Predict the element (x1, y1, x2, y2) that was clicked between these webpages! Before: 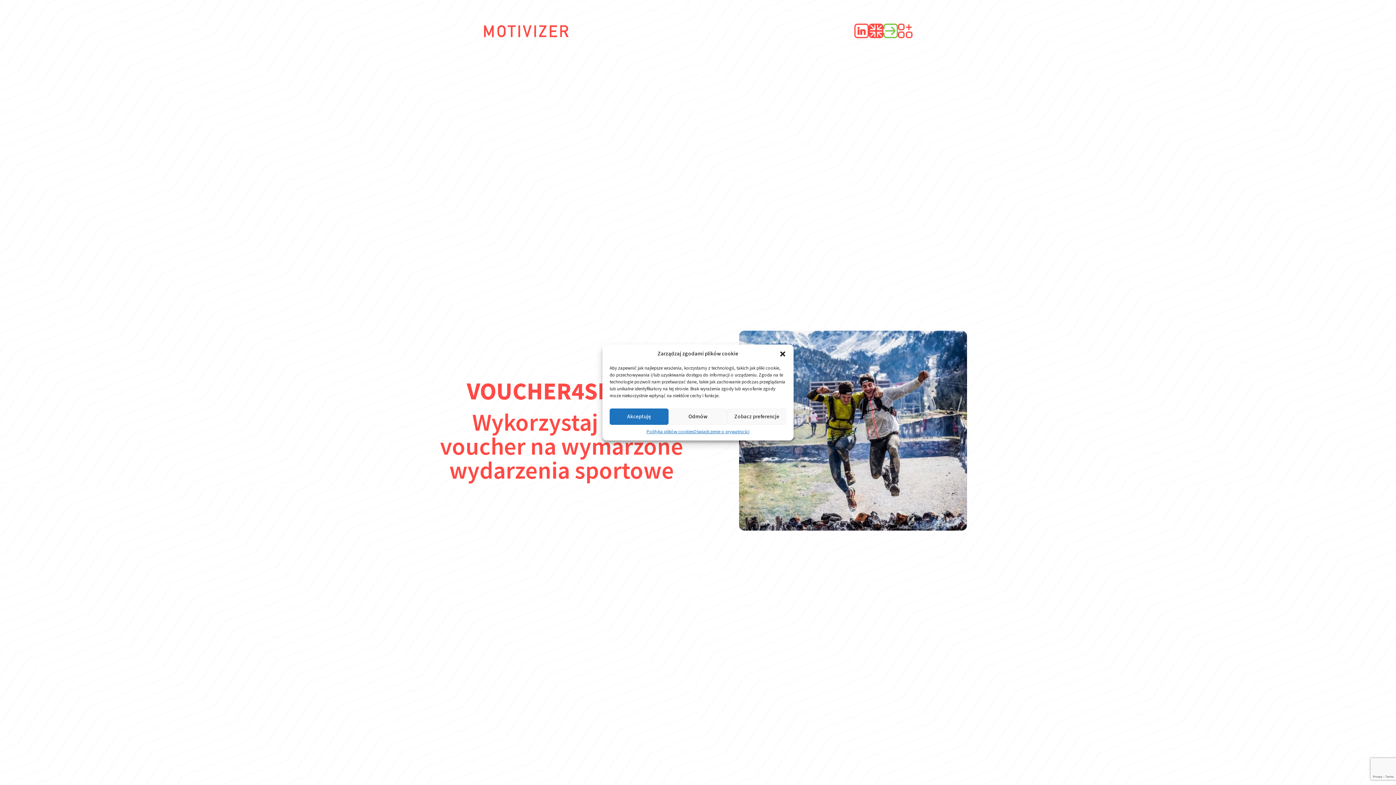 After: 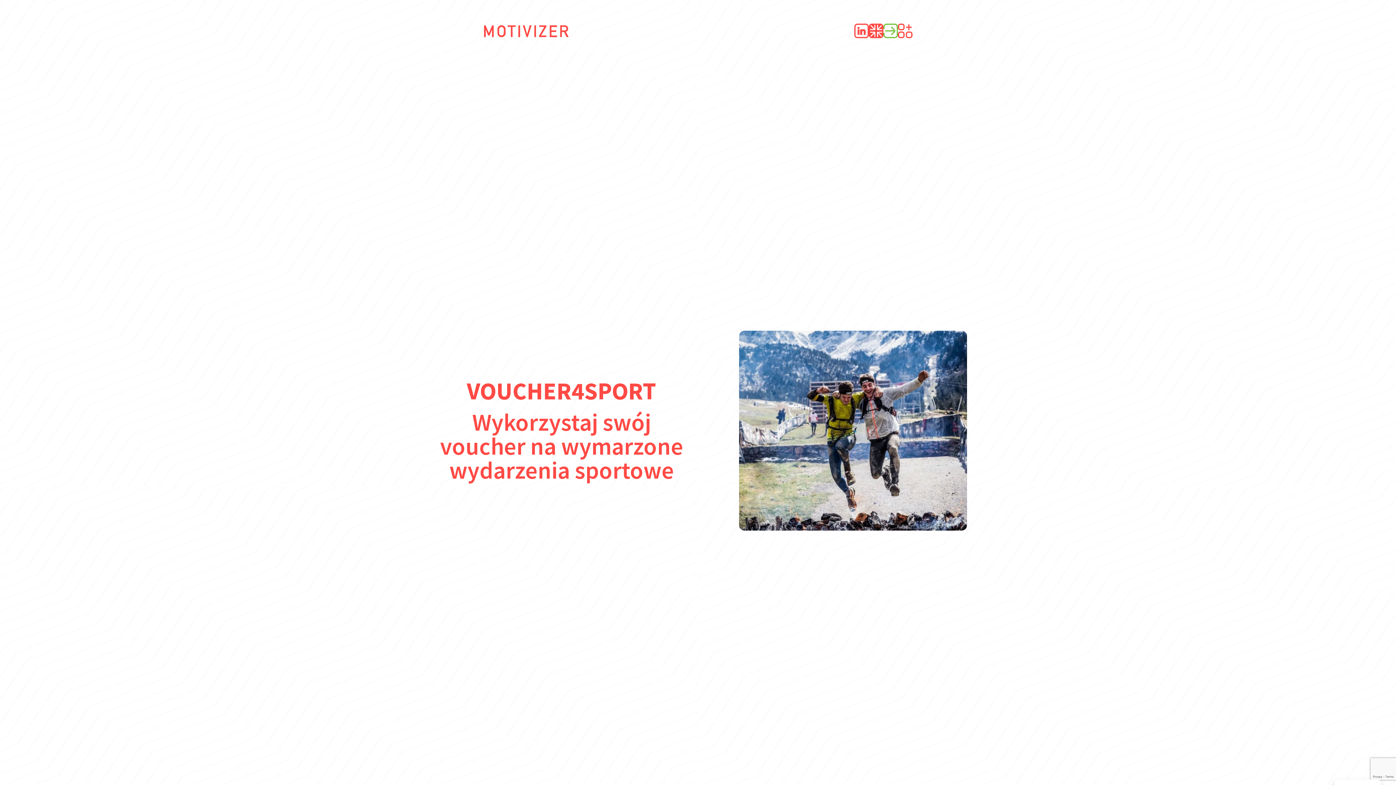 Action: bbox: (609, 408, 668, 425) label: Akceptuję